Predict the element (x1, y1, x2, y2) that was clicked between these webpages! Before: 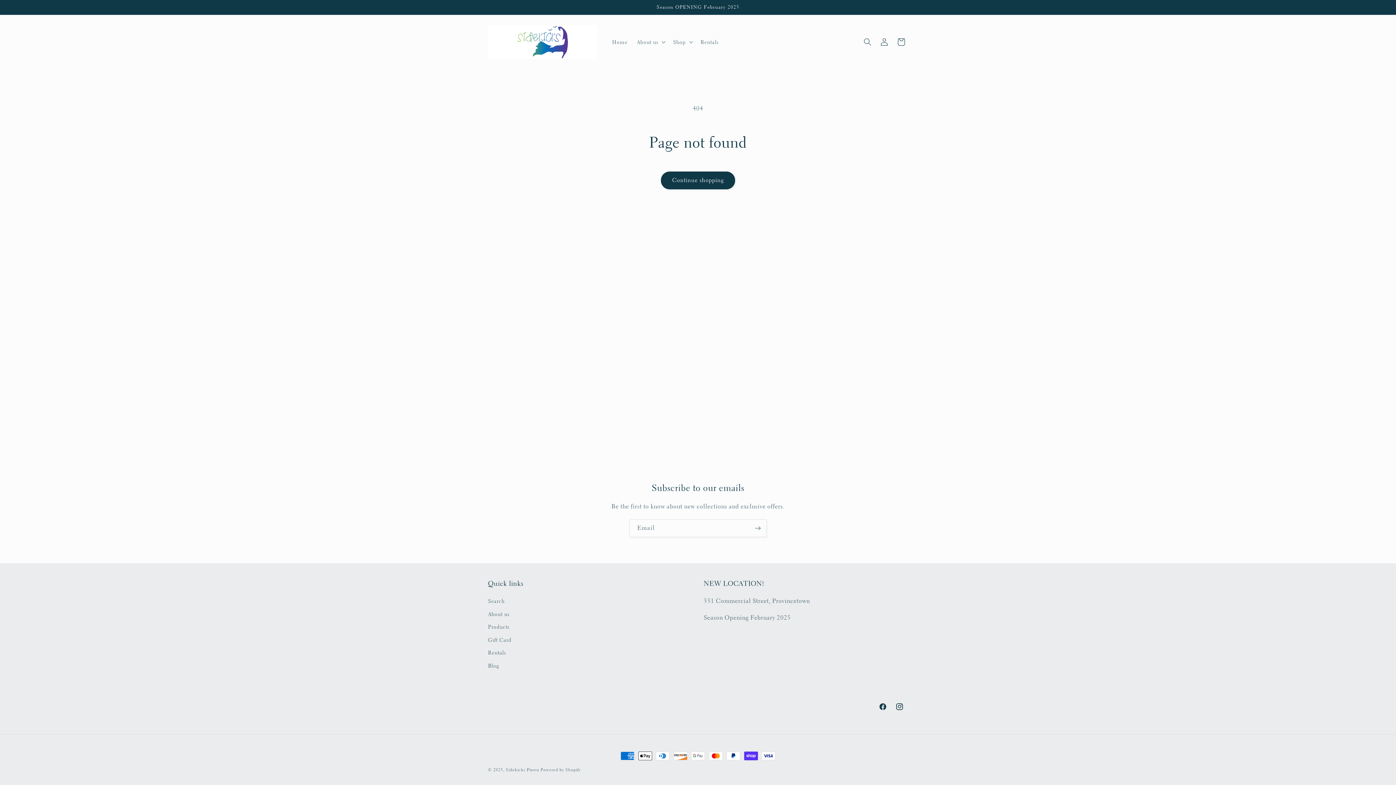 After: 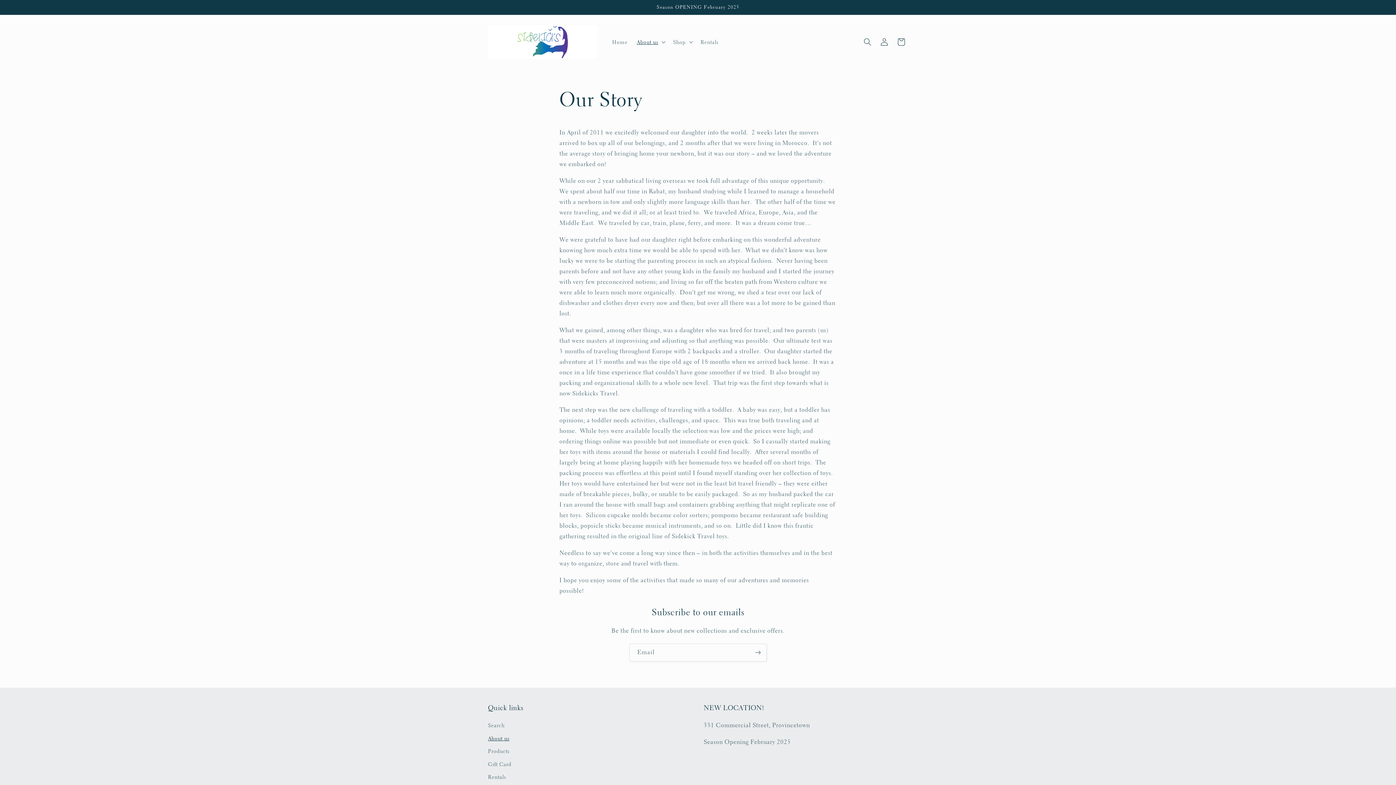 Action: label: About us bbox: (488, 608, 509, 621)